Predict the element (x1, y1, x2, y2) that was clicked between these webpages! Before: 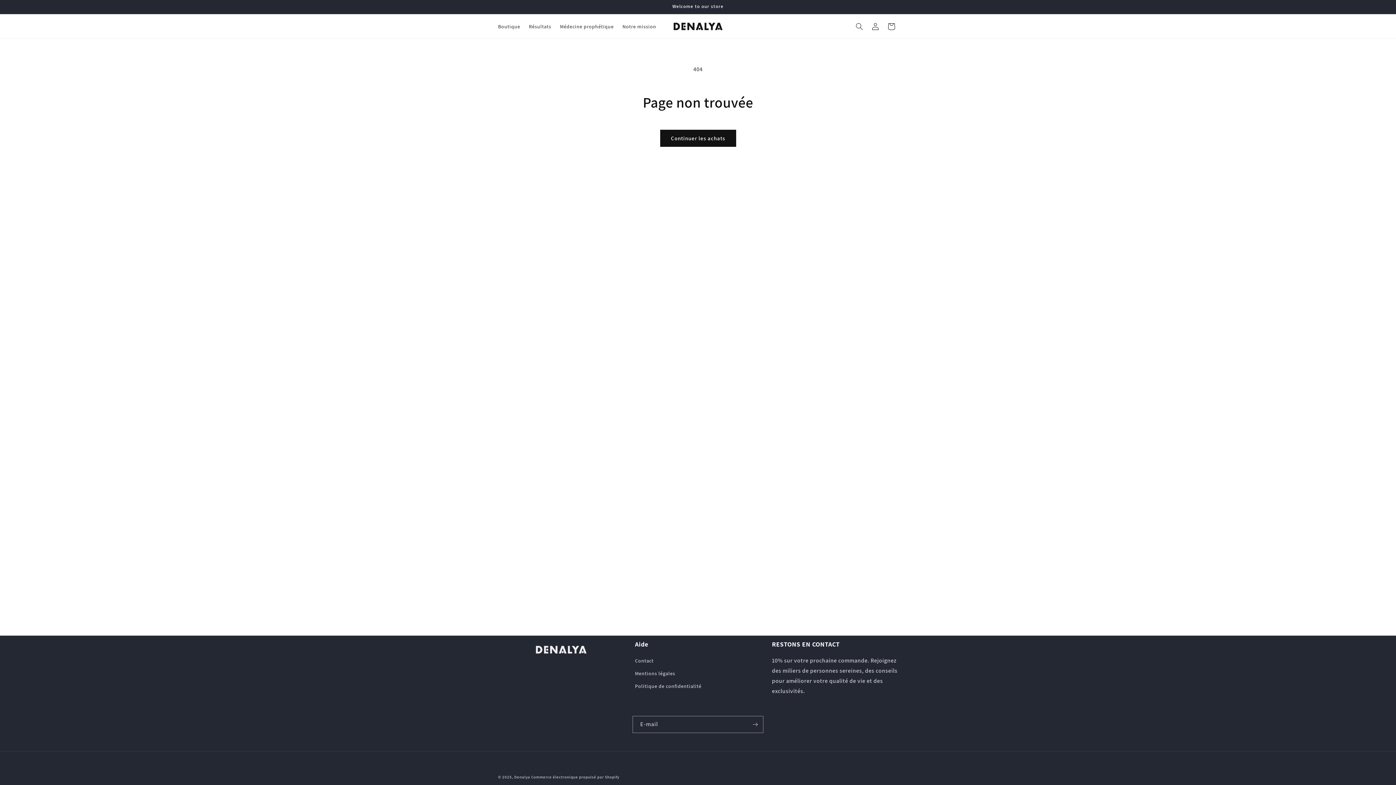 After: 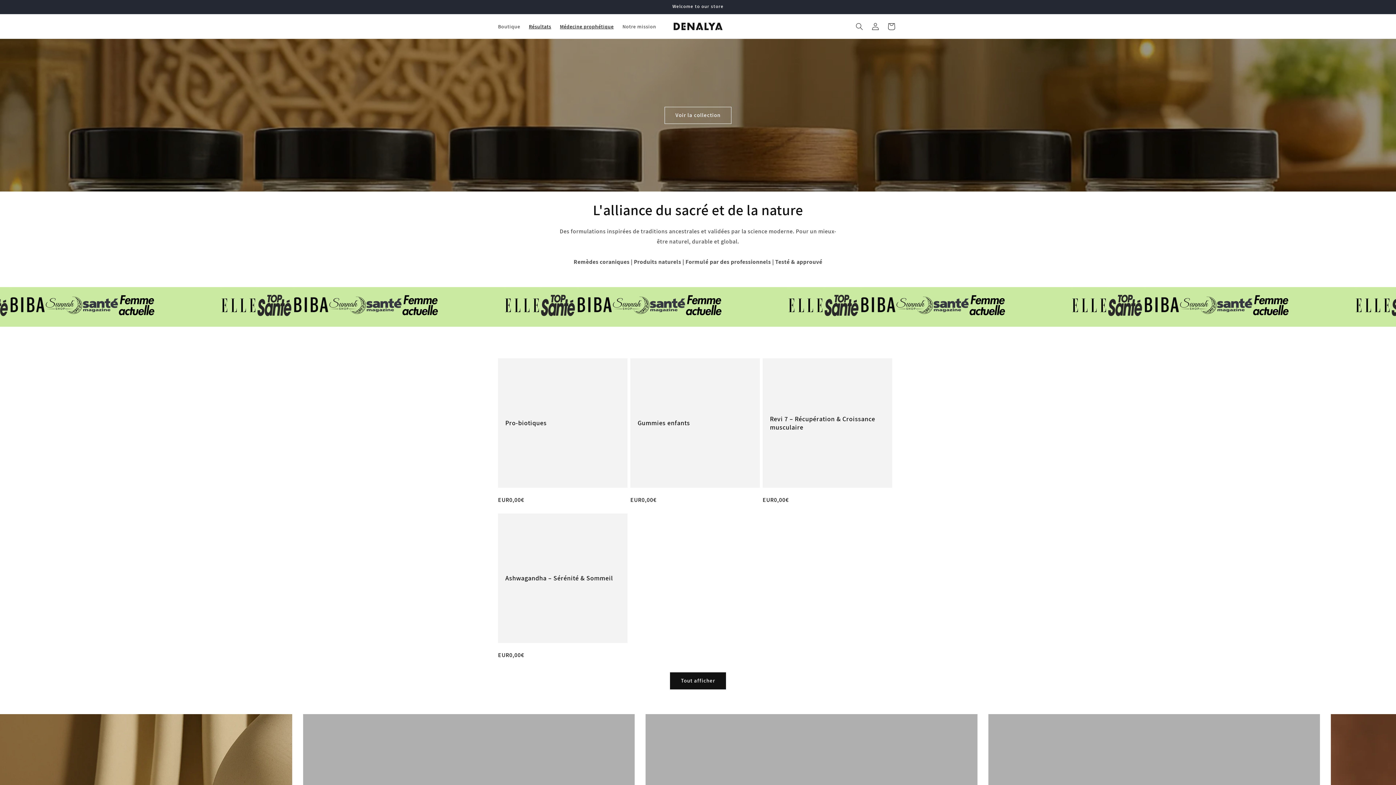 Action: bbox: (514, 774, 530, 780) label: Denalya